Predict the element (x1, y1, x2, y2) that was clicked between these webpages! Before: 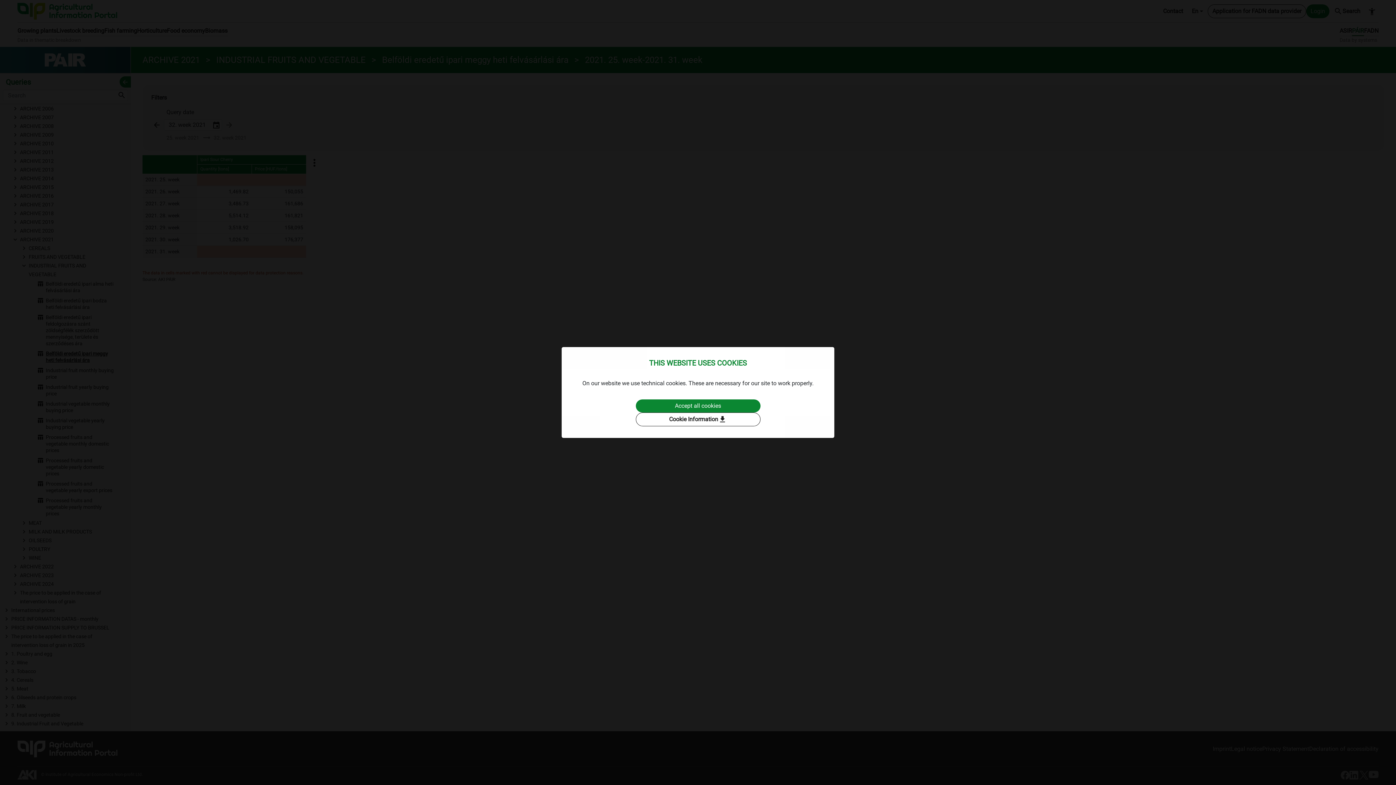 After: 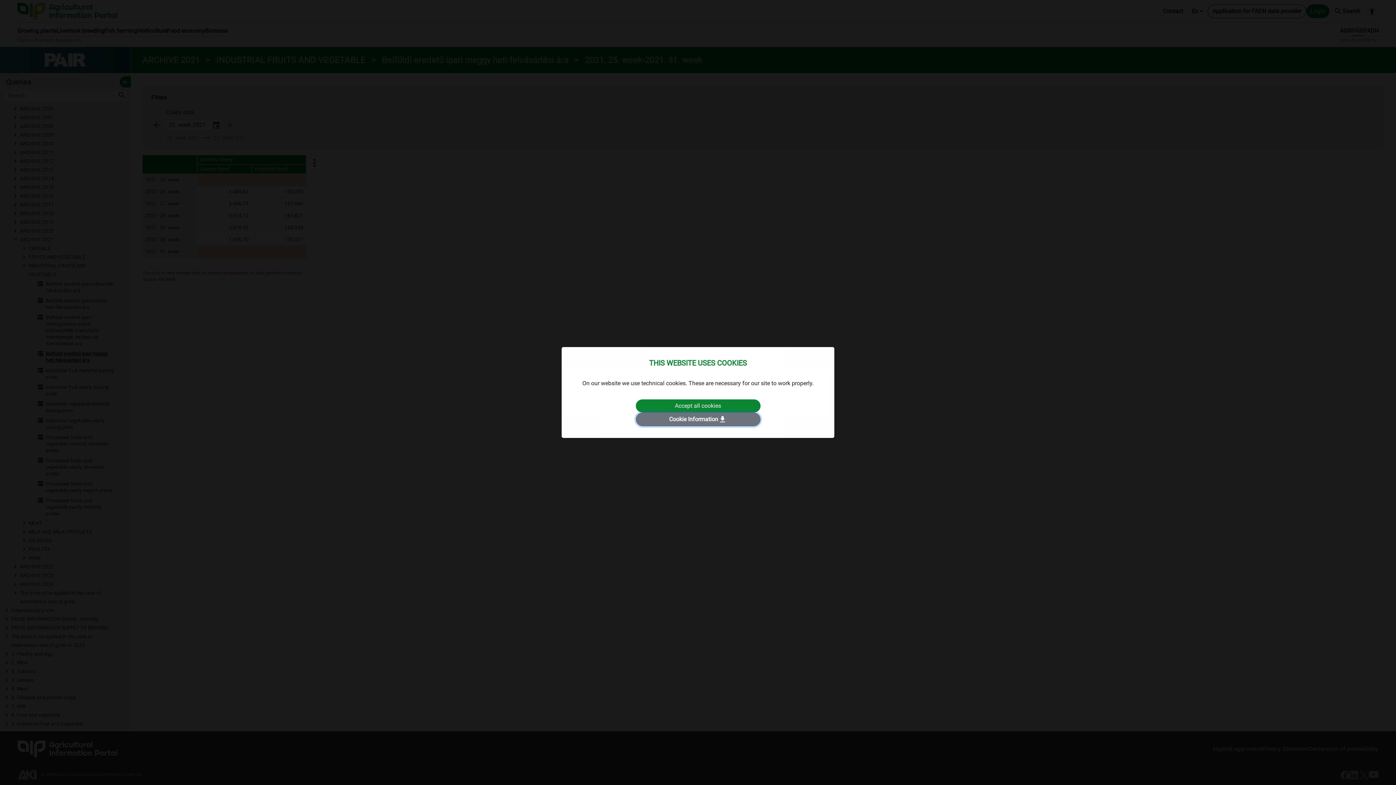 Action: bbox: (635, 412, 760, 426) label: Cookie Information
download